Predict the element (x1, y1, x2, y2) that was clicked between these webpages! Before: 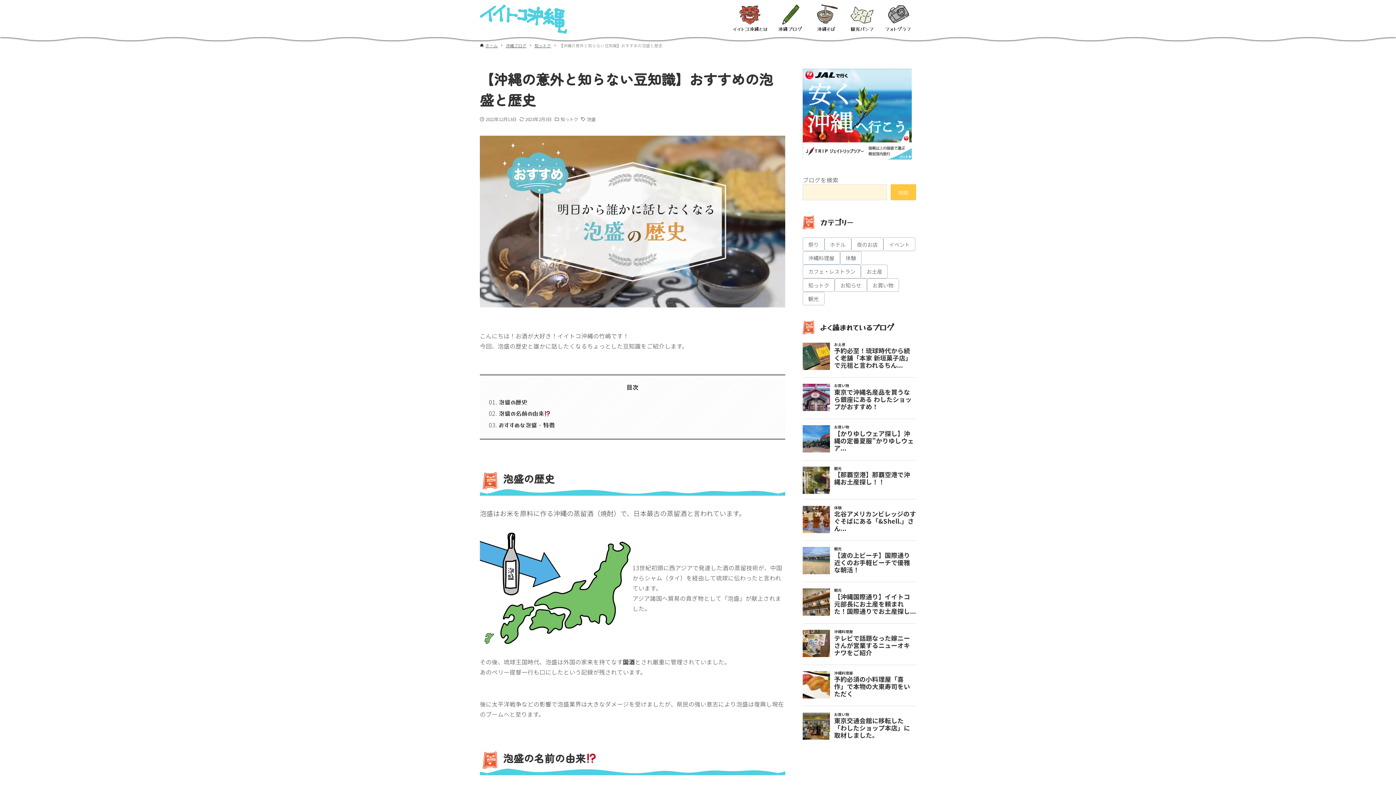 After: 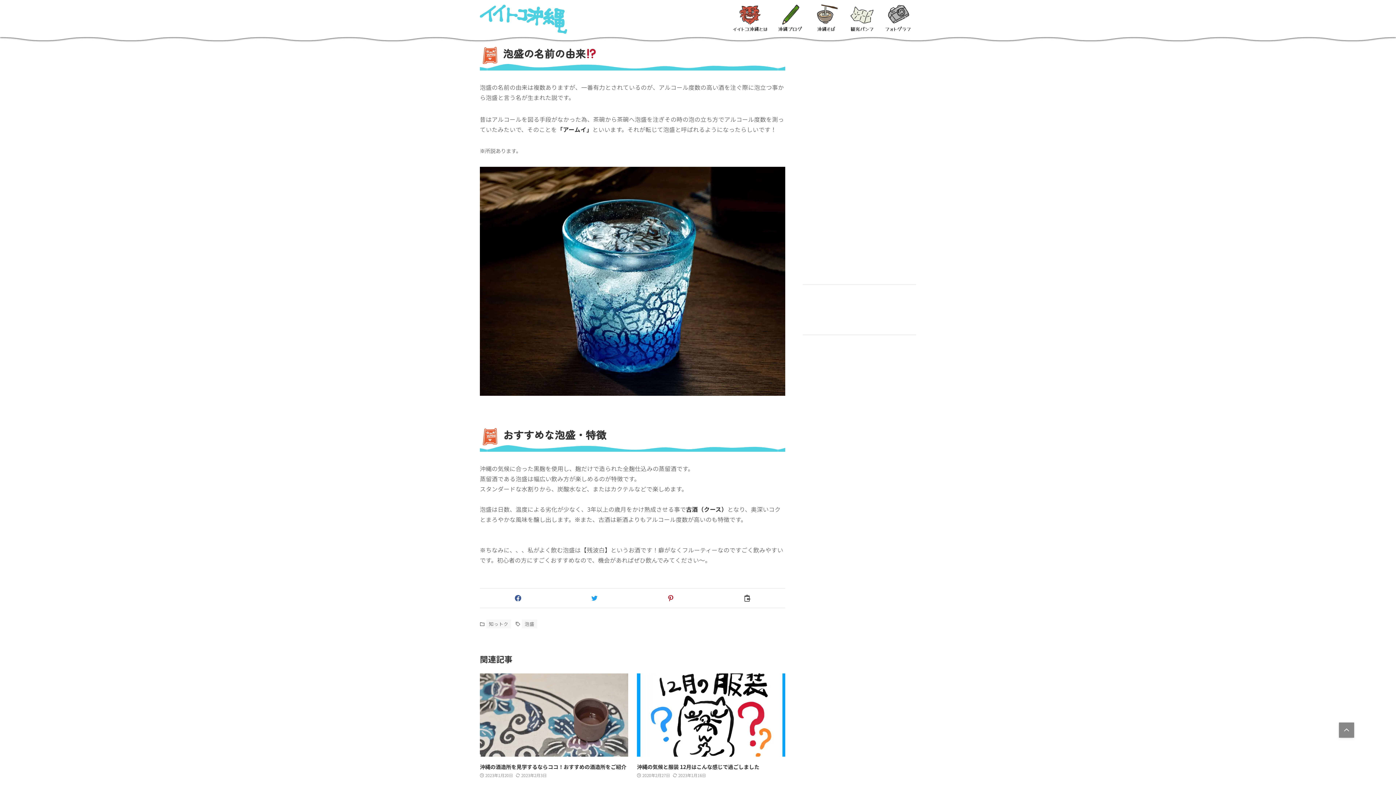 Action: label: 泡盛の名前の由来 bbox: (498, 409, 551, 417)